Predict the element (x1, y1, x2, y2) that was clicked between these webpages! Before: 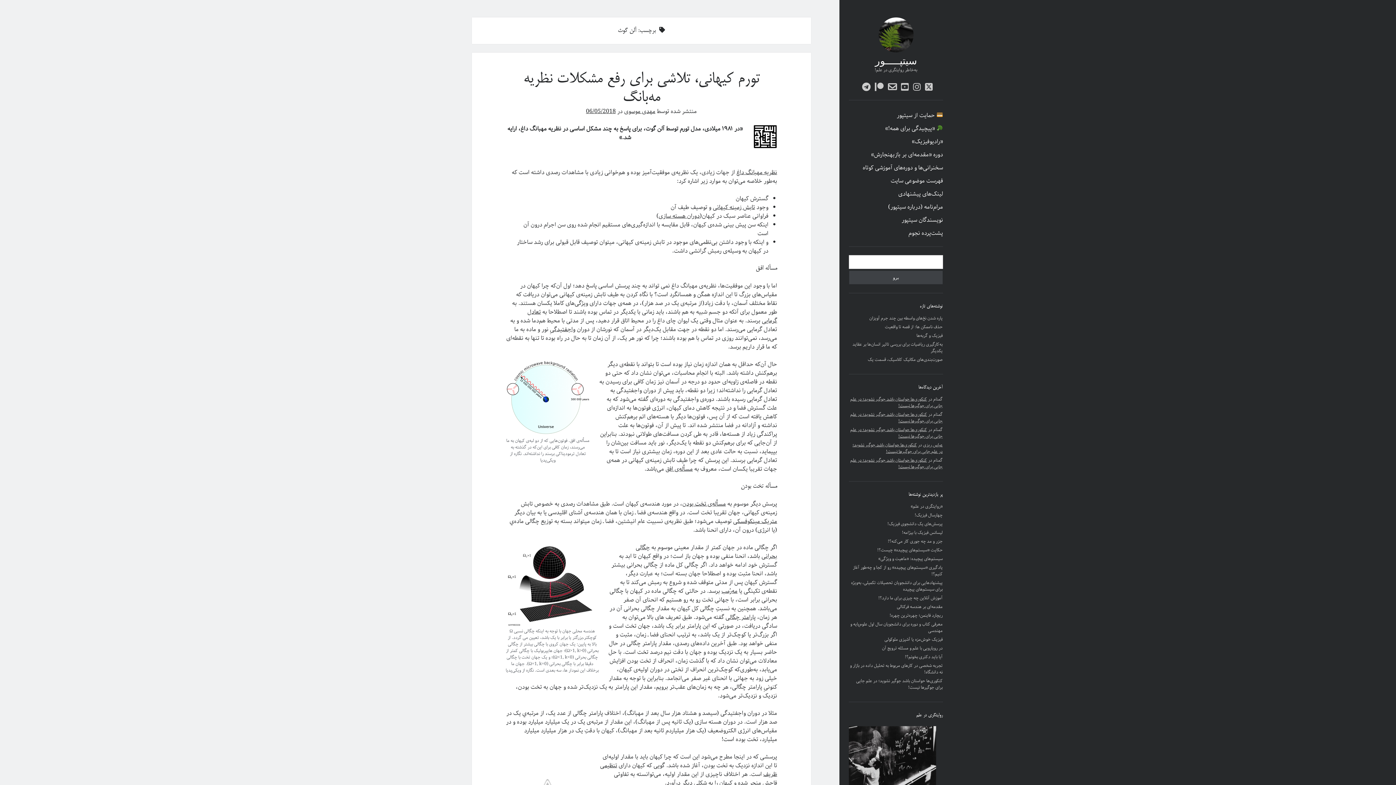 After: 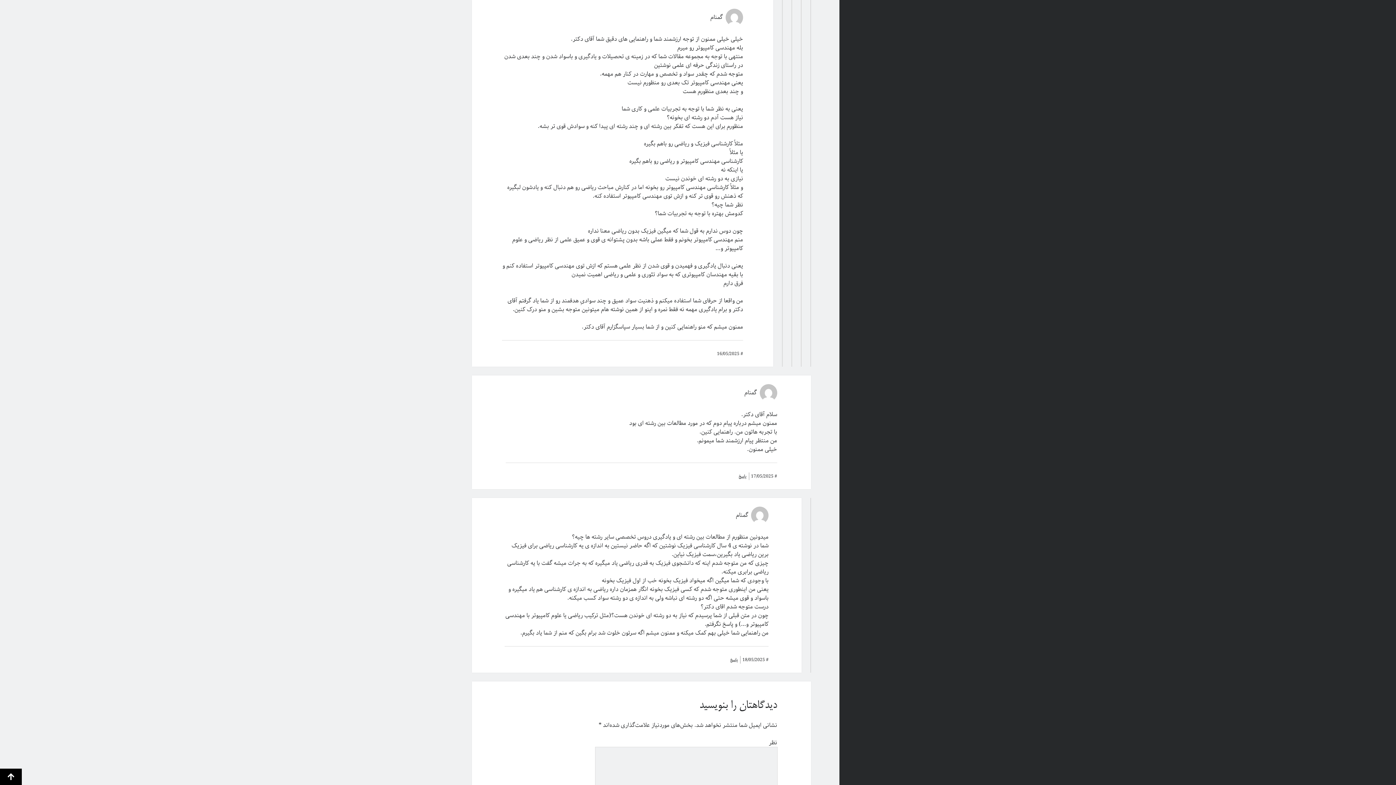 Action: bbox: (850, 426, 942, 440) label: کنکوری‌ها حواستان باشد جوگیر نشوید؛ در علم جایی برای جوگیرها نیست!